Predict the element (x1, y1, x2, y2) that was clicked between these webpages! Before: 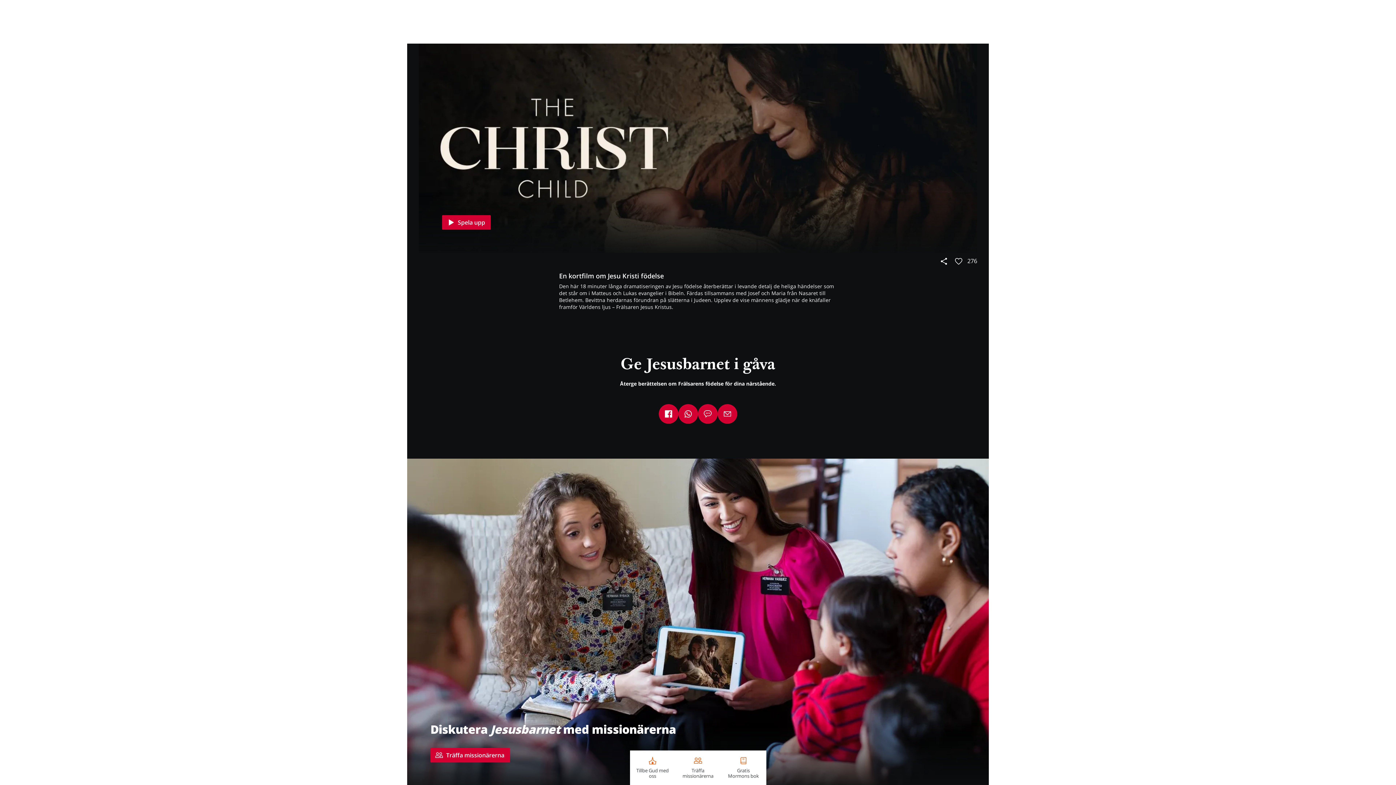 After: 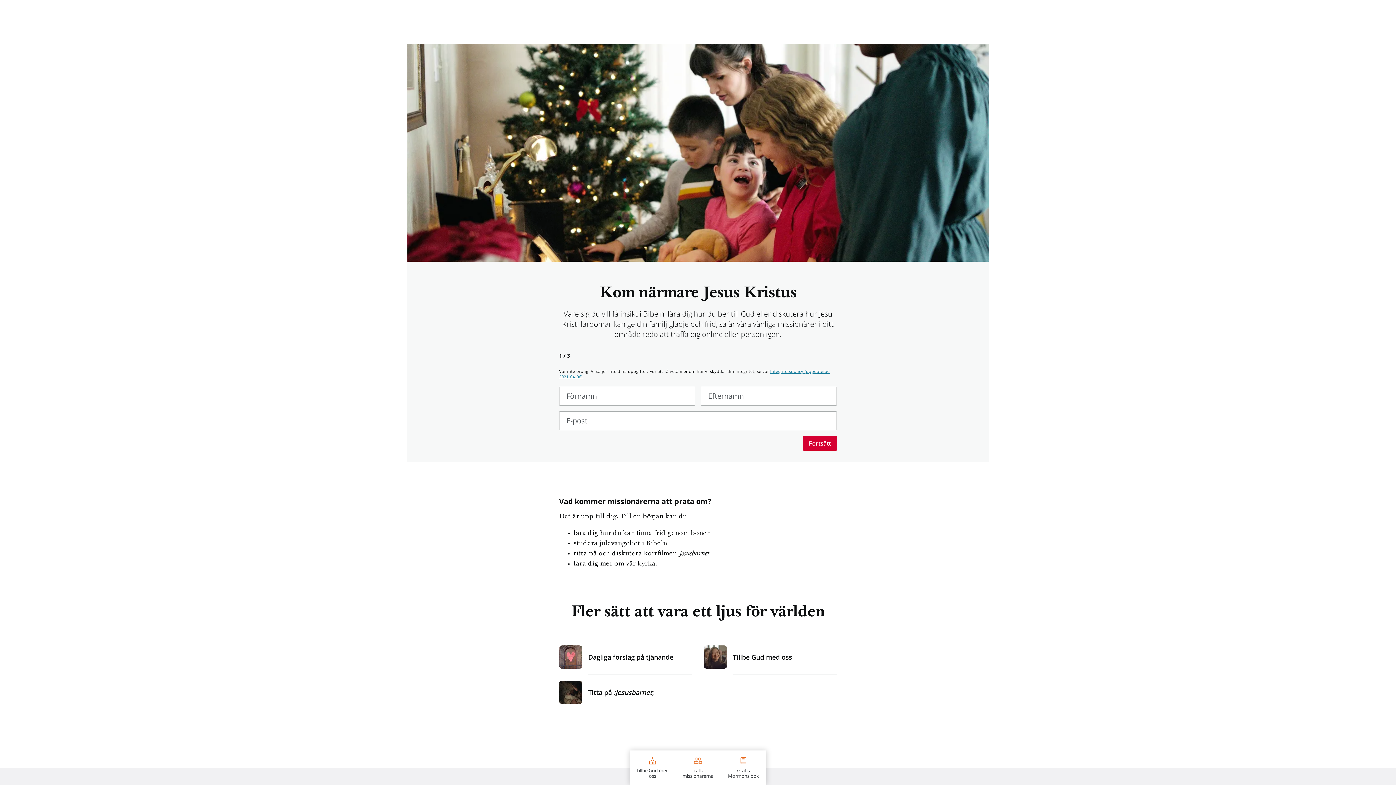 Action: bbox: (407, 458, 989, 786) label: Diskutera Jesusbarnet med missionärerna
Träffa missionärerna